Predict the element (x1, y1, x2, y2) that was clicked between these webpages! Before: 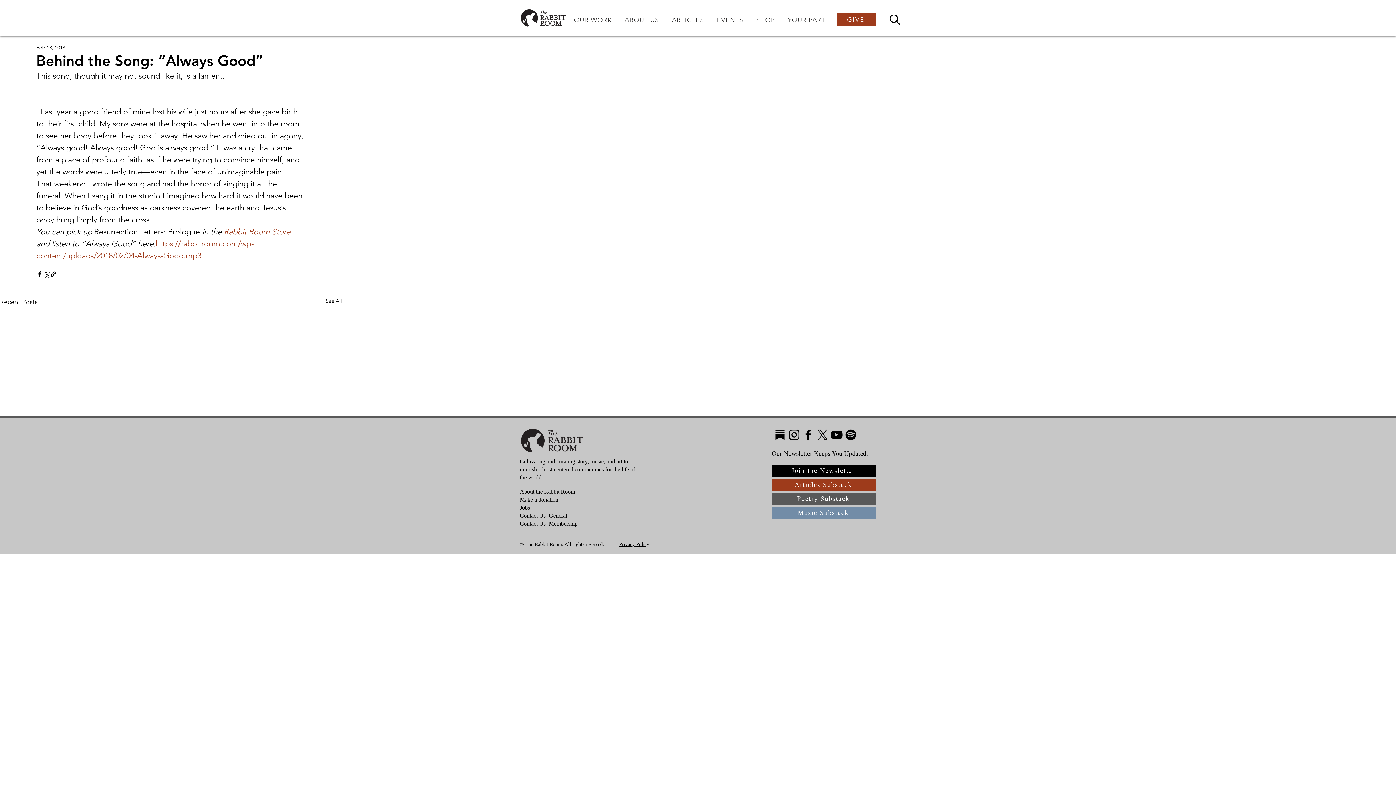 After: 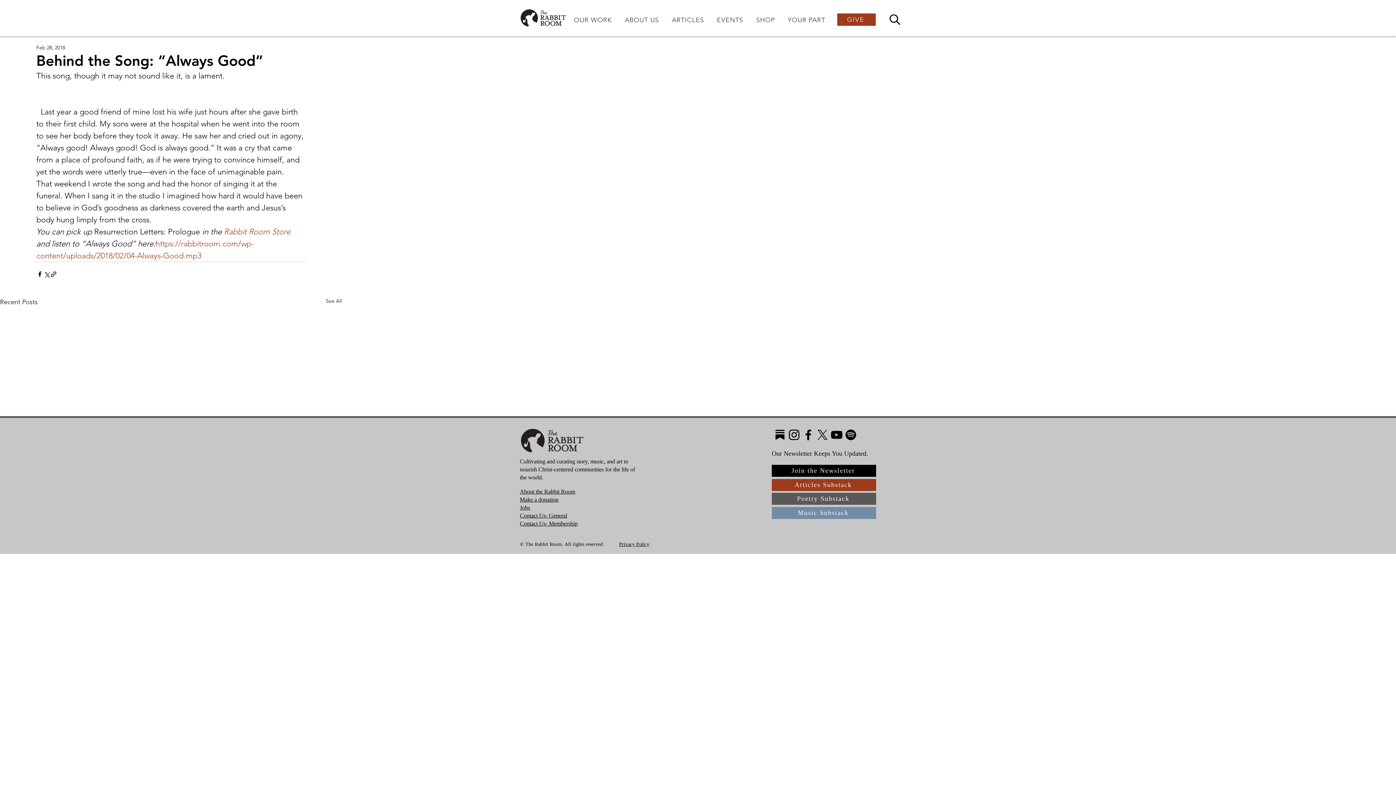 Action: bbox: (829, 428, 844, 442) label: YouTube